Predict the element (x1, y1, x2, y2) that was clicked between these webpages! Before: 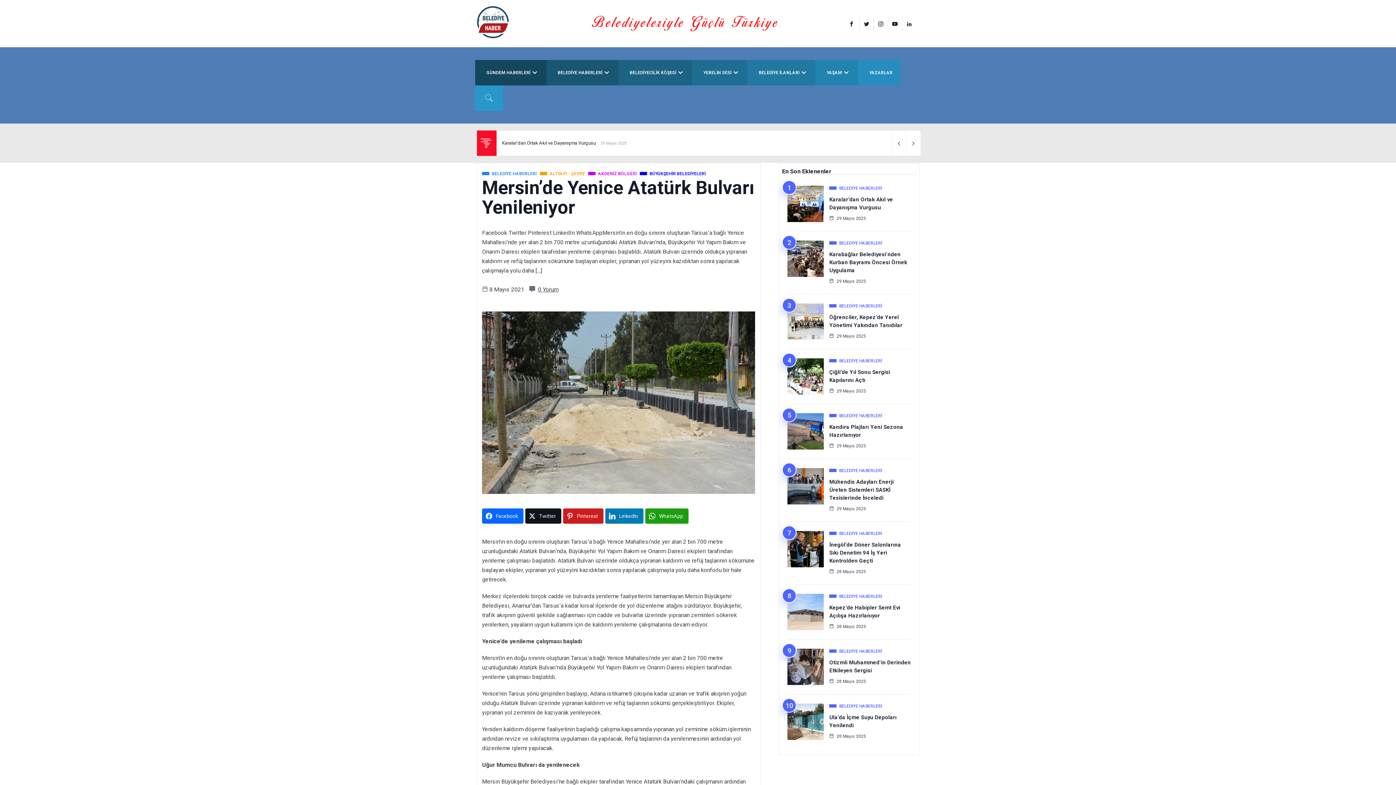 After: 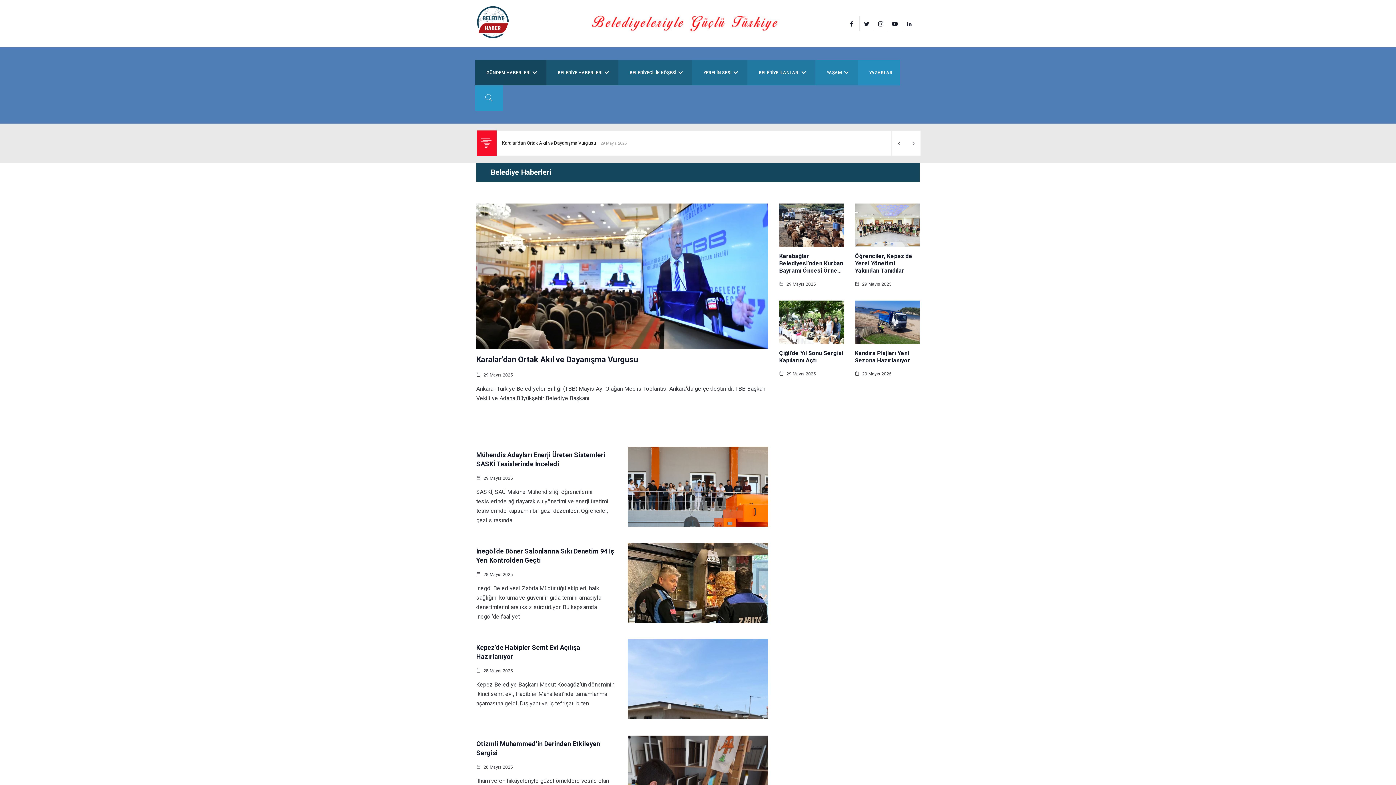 Action: bbox: (829, 532, 882, 535) label:  BELEDİYE HABERLERİ